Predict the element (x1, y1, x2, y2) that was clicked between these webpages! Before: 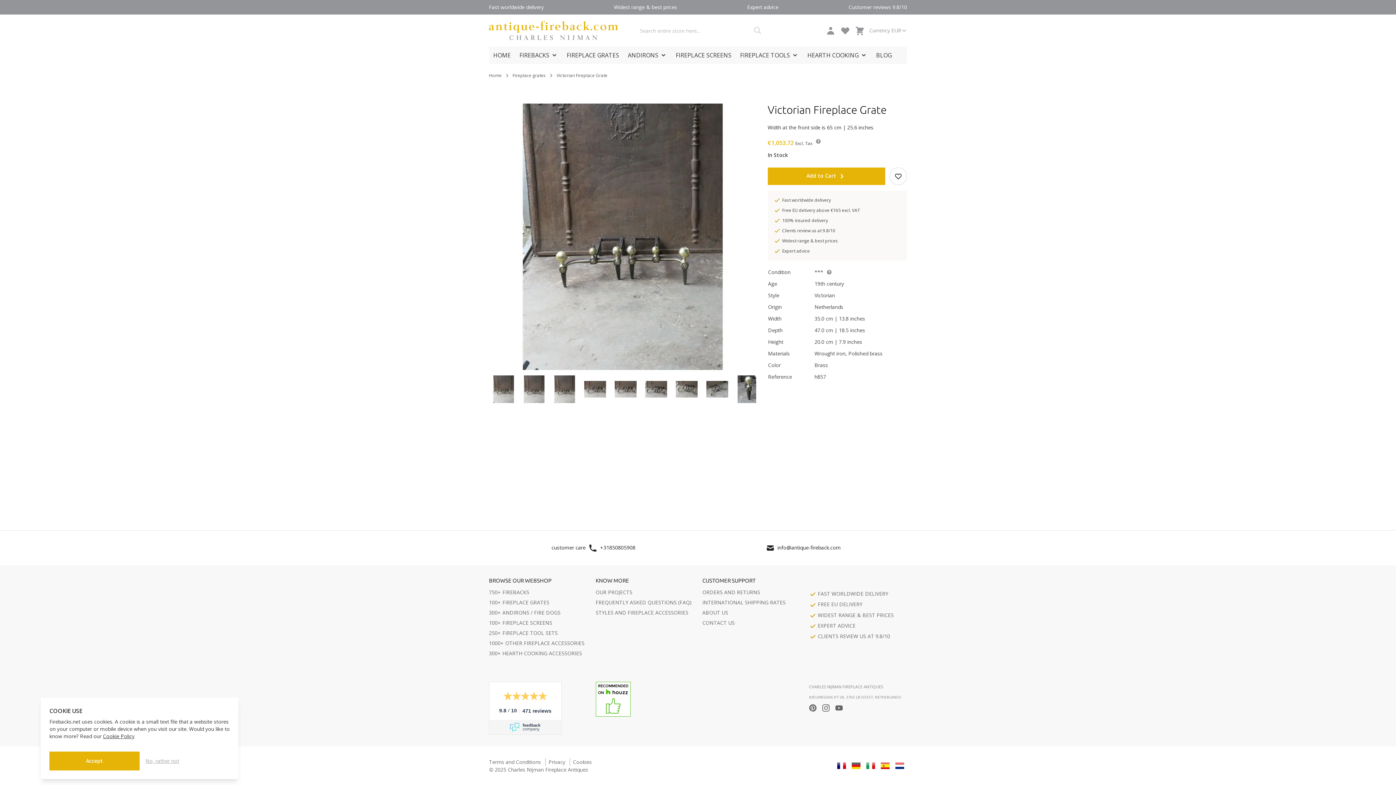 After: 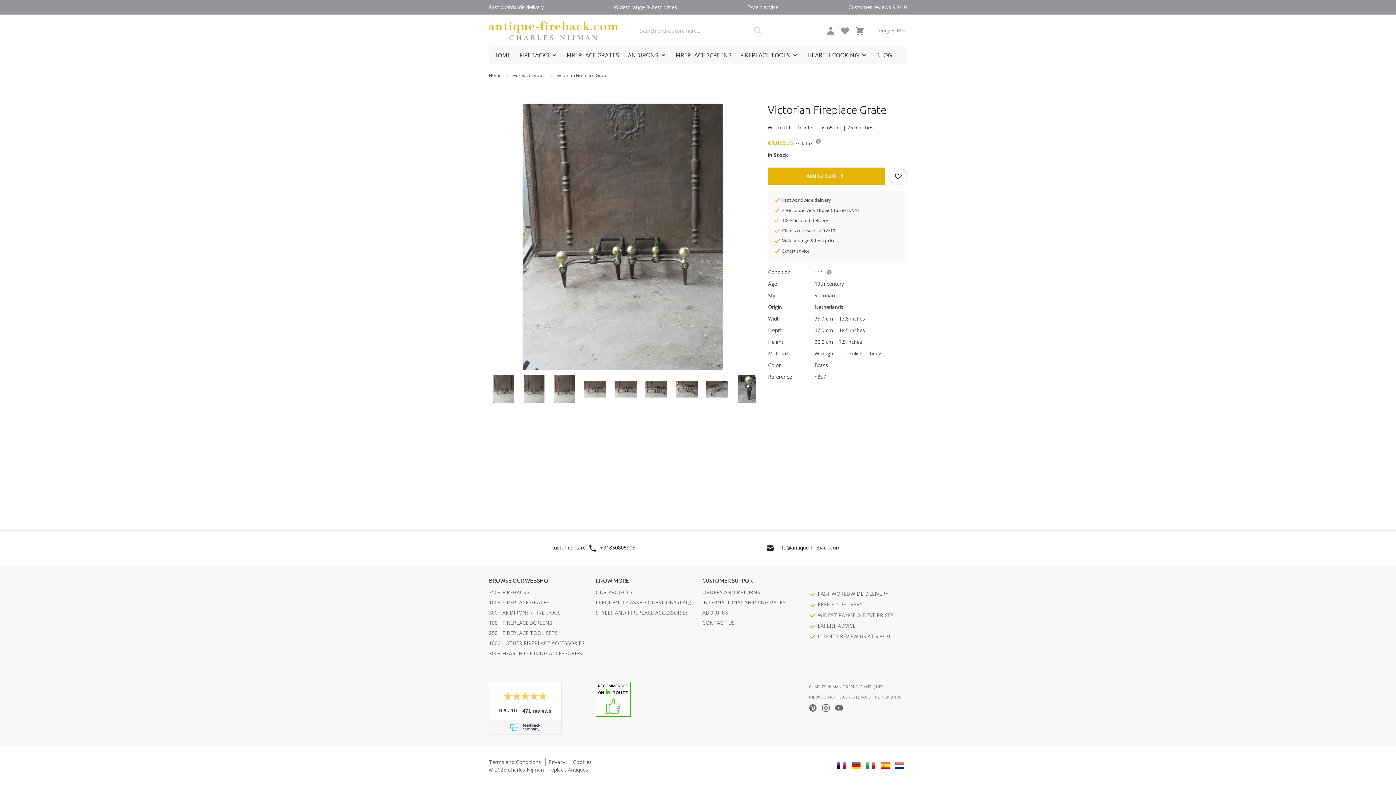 Action: label: No, rather not bbox: (139, 752, 185, 770)